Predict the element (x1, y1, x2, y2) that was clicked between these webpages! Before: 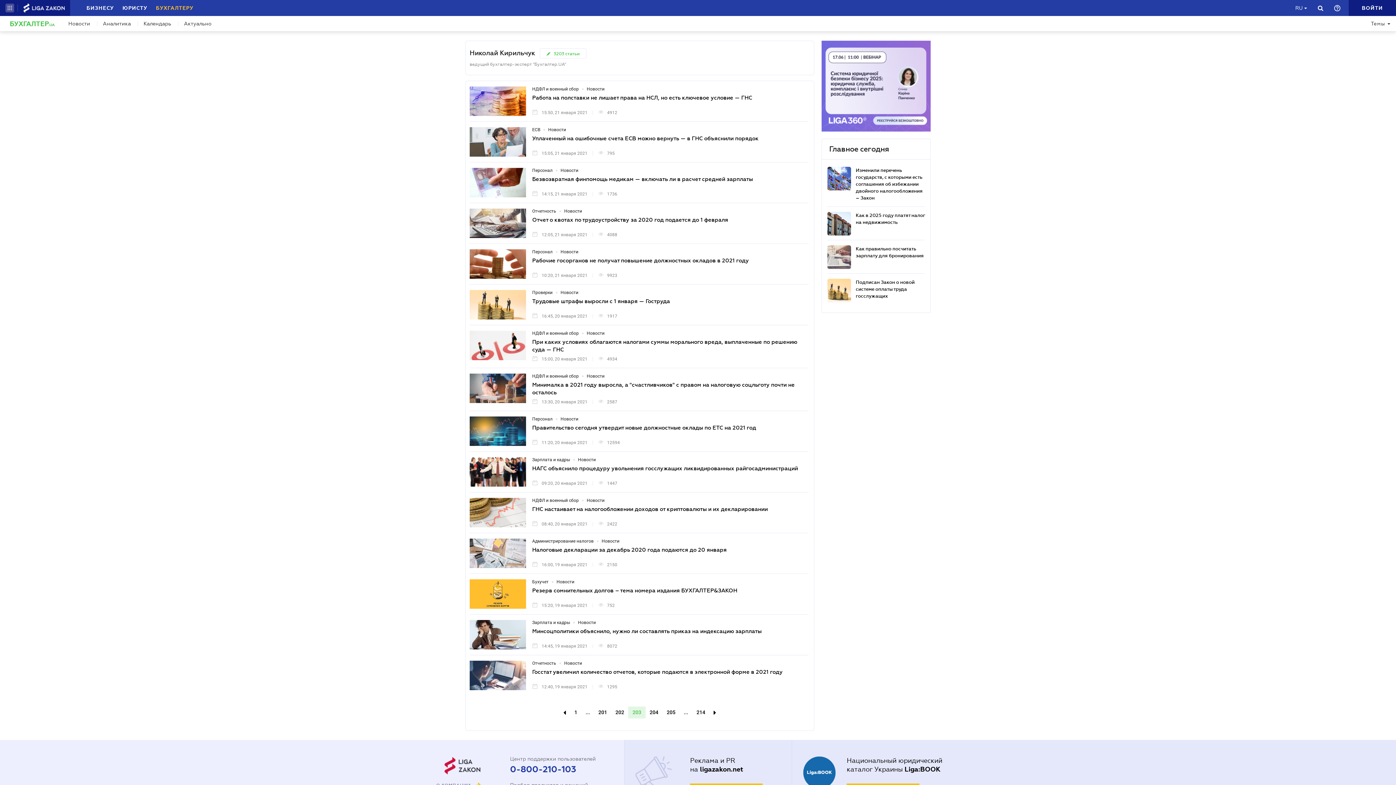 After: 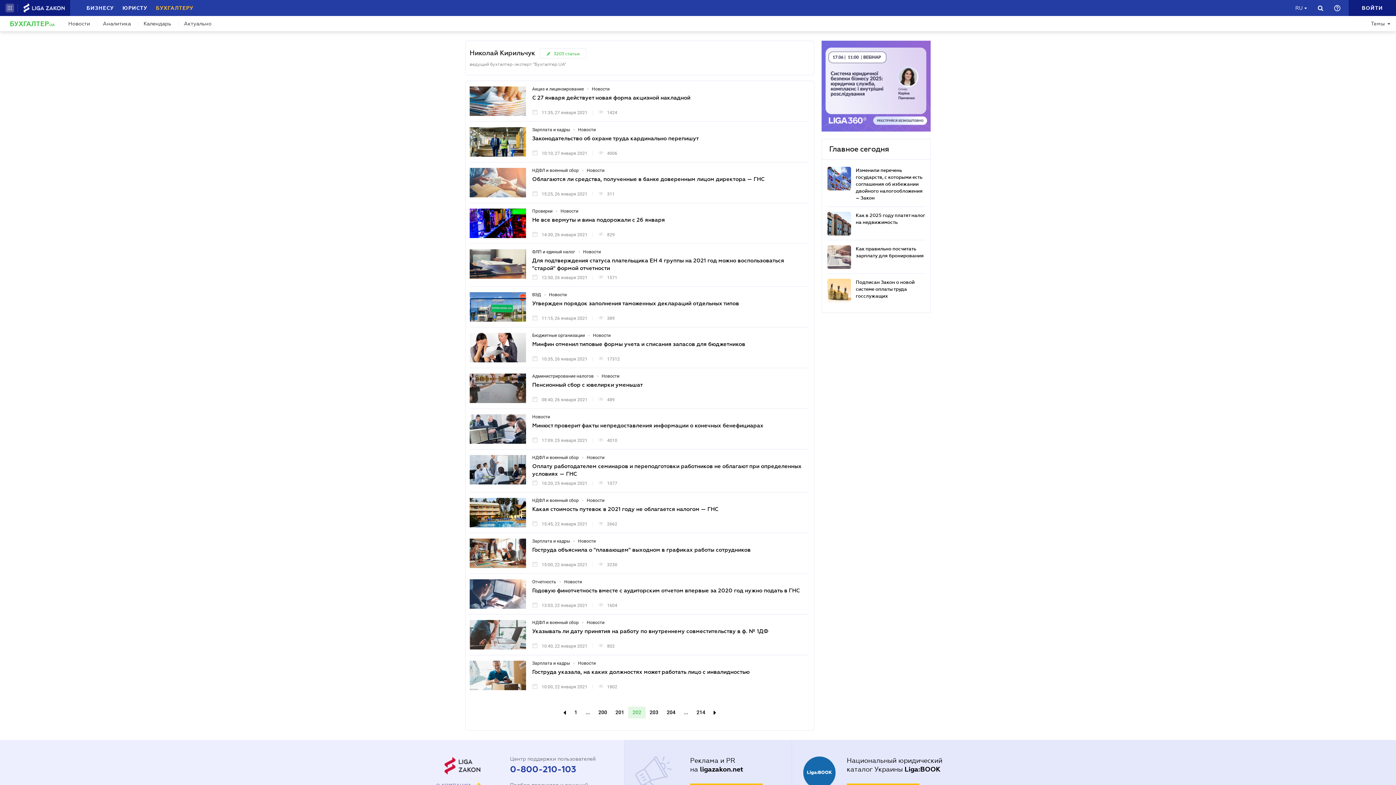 Action: bbox: (559, 706, 570, 720)